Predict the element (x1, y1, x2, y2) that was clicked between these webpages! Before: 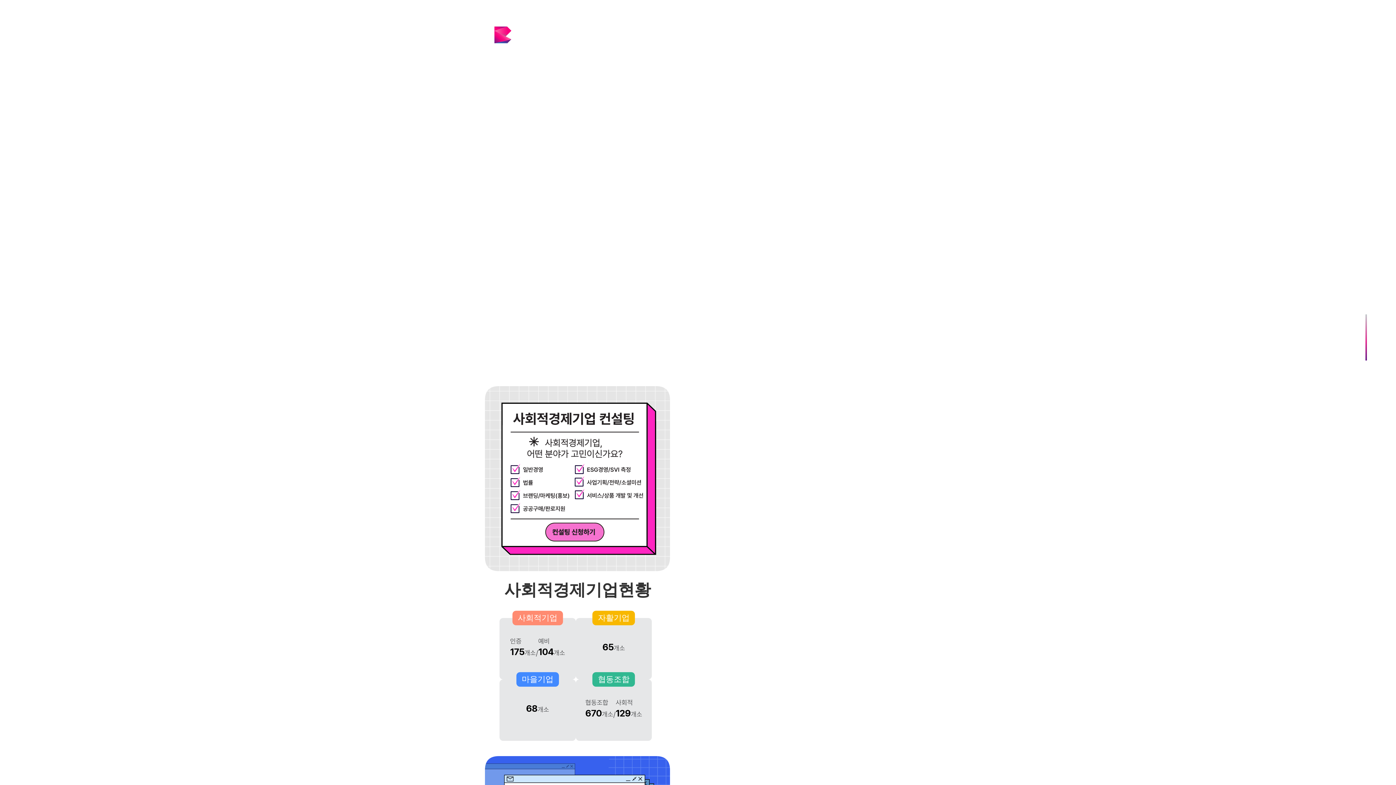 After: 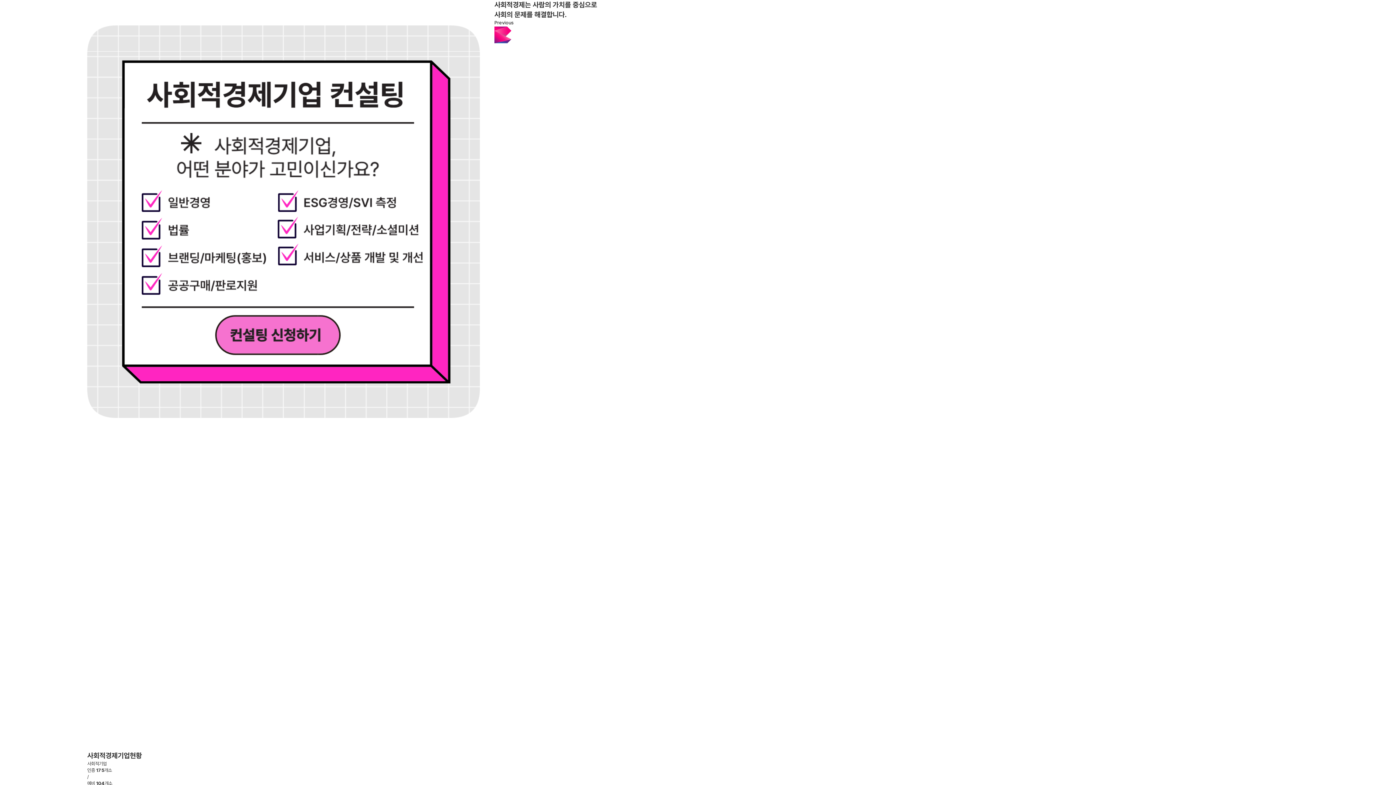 Action: bbox: (494, 26, 558, 43)